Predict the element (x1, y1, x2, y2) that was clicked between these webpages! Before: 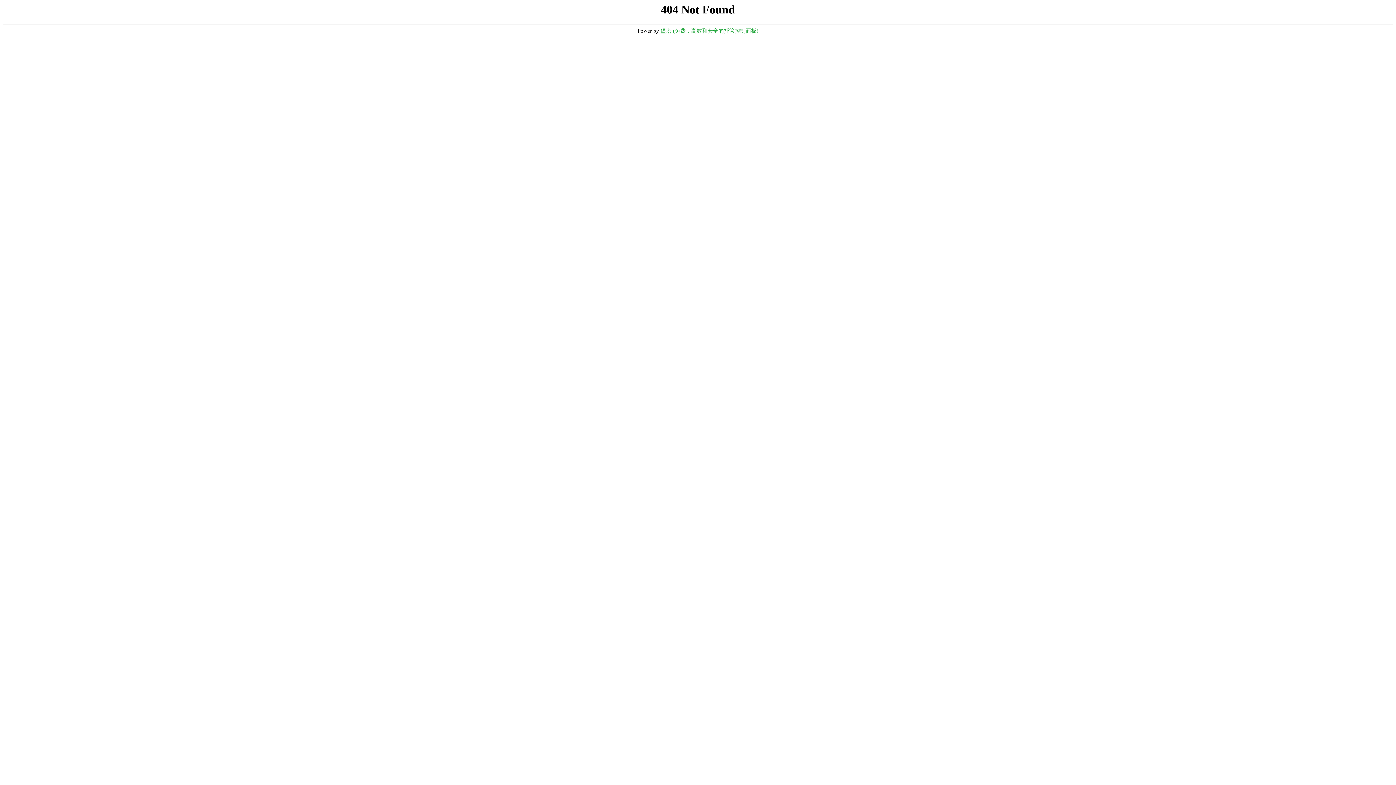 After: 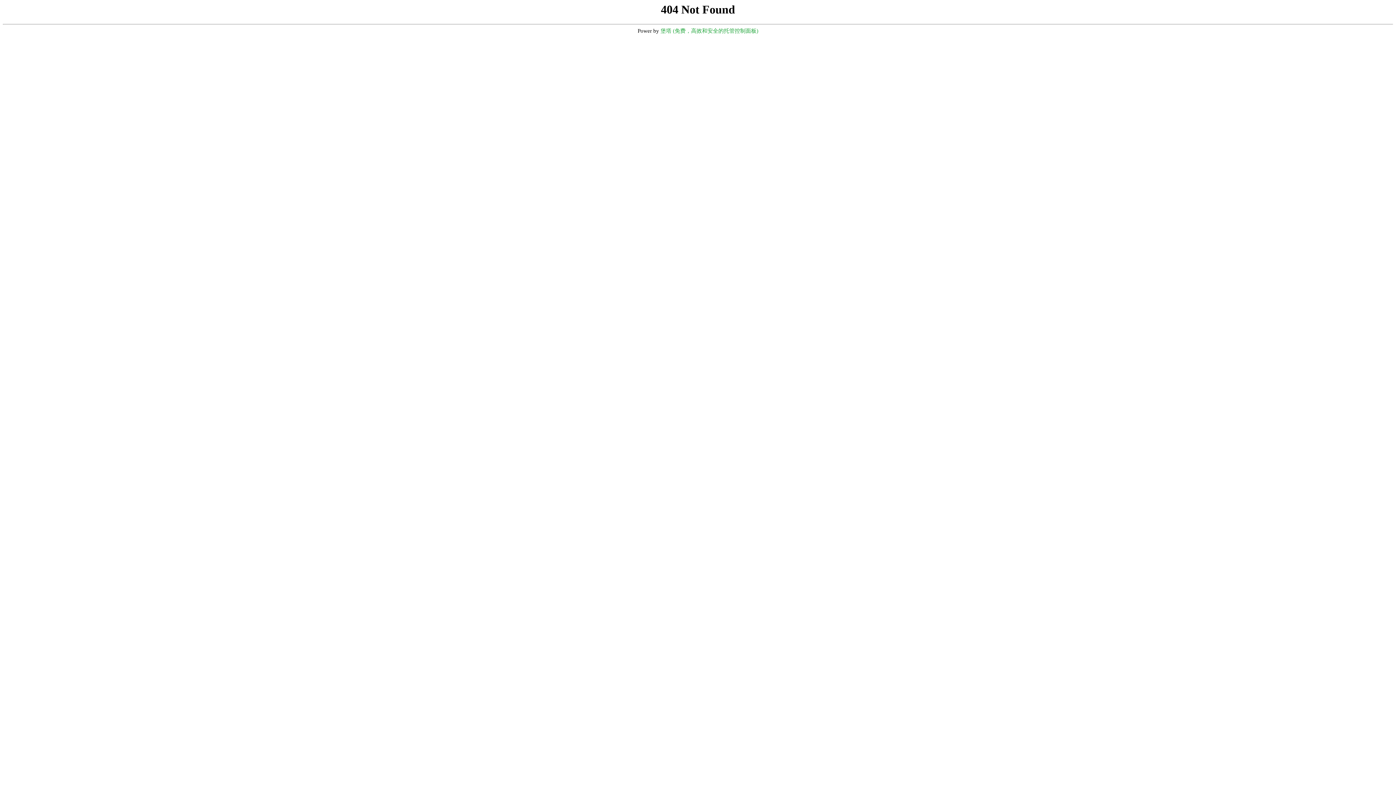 Action: label: 堡塔 (免费，高效和安全的托管控制面板) bbox: (660, 28, 758, 33)